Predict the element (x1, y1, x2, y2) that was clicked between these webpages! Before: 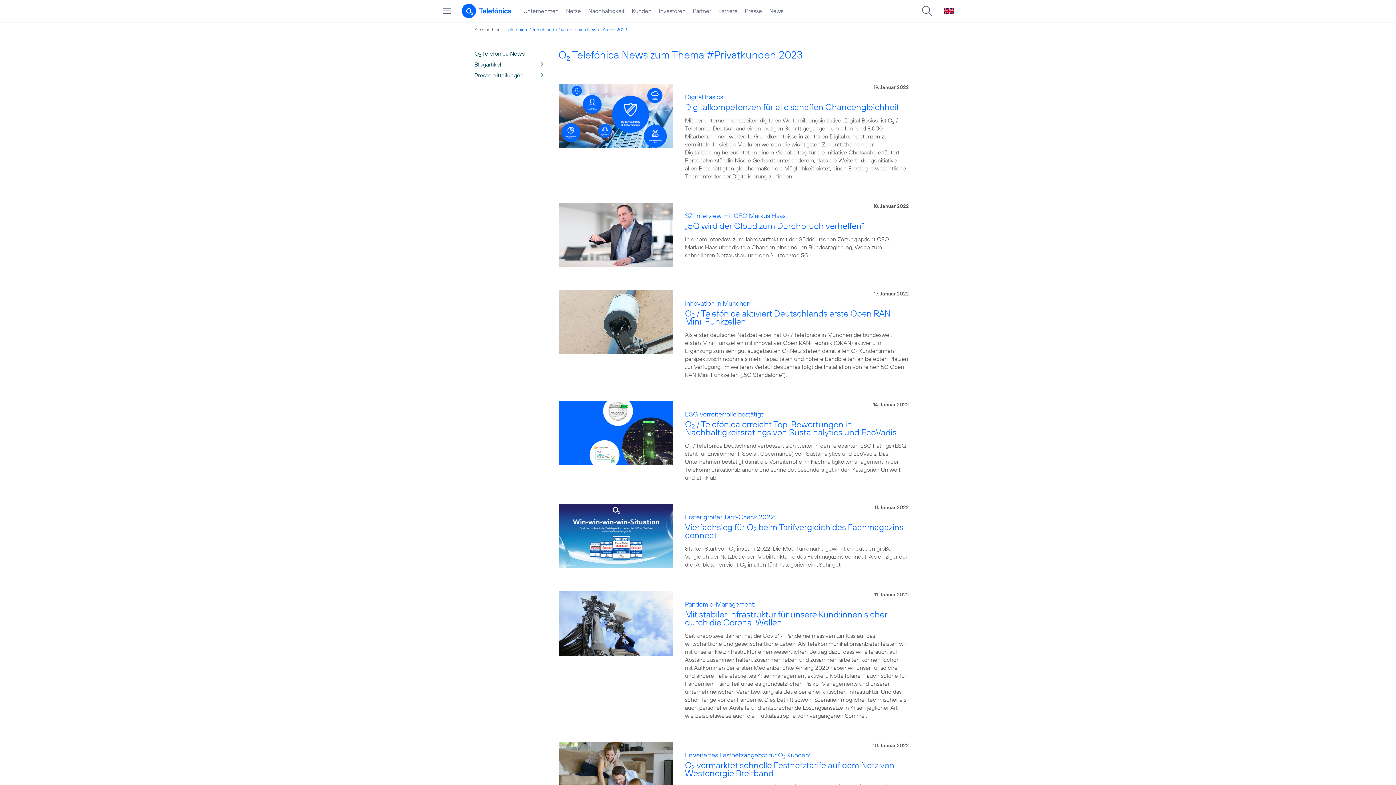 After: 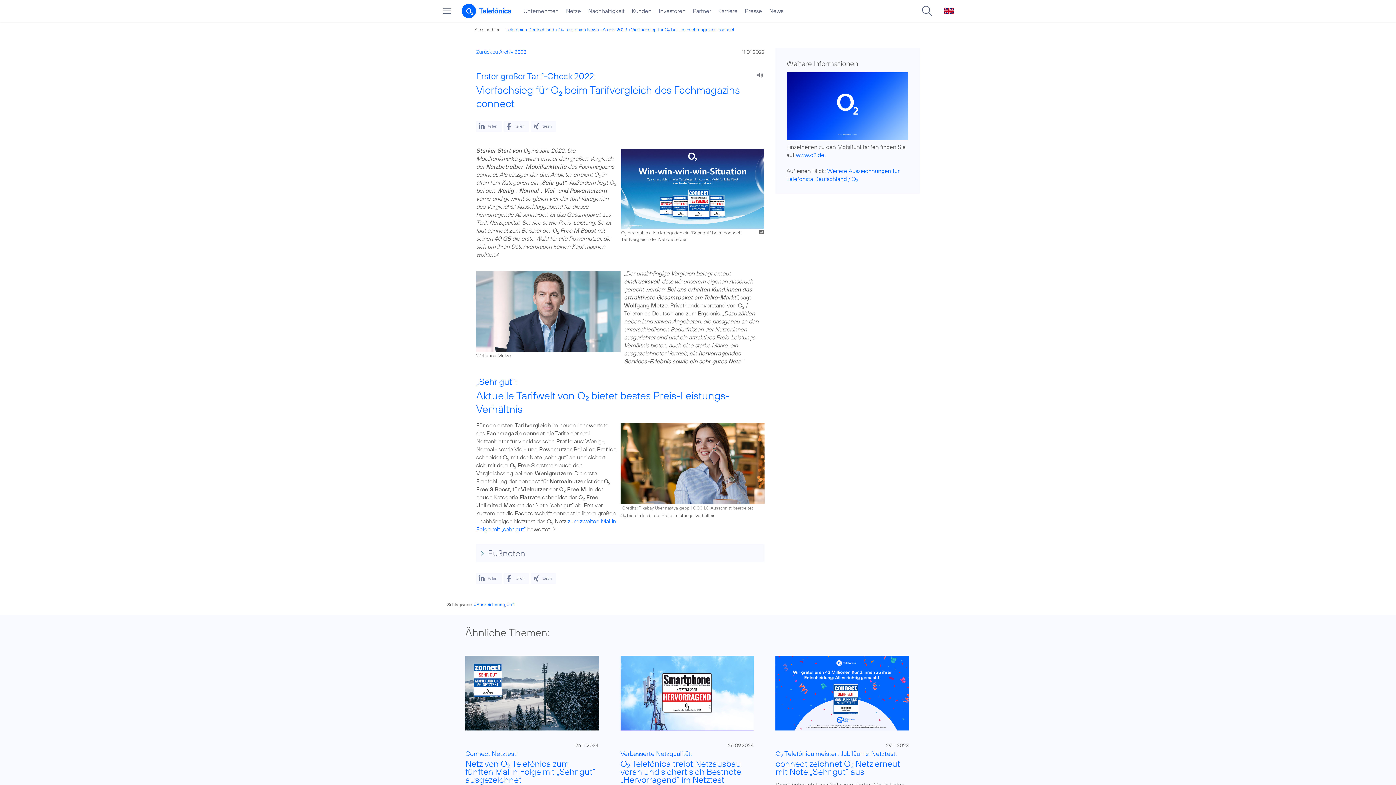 Action: bbox: (558, 503, 674, 569)